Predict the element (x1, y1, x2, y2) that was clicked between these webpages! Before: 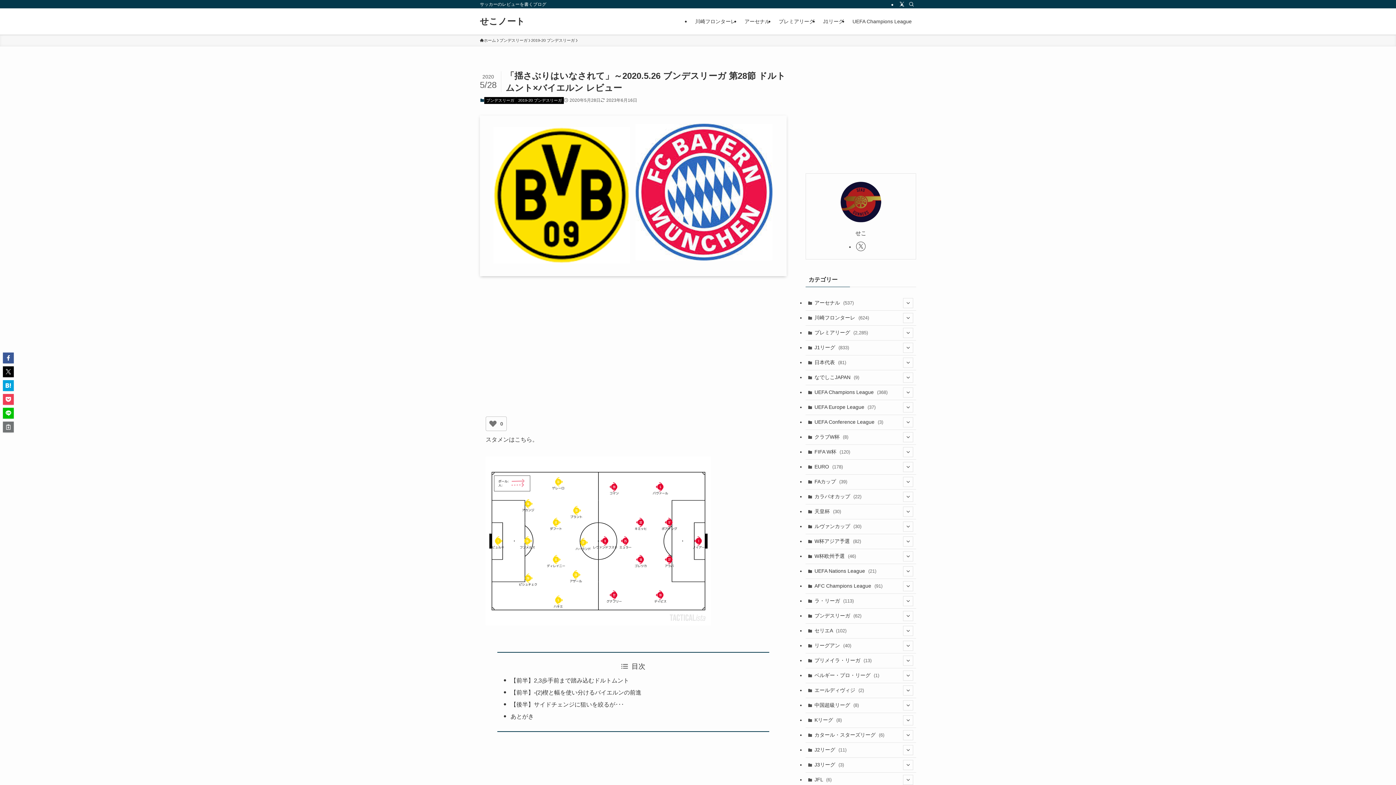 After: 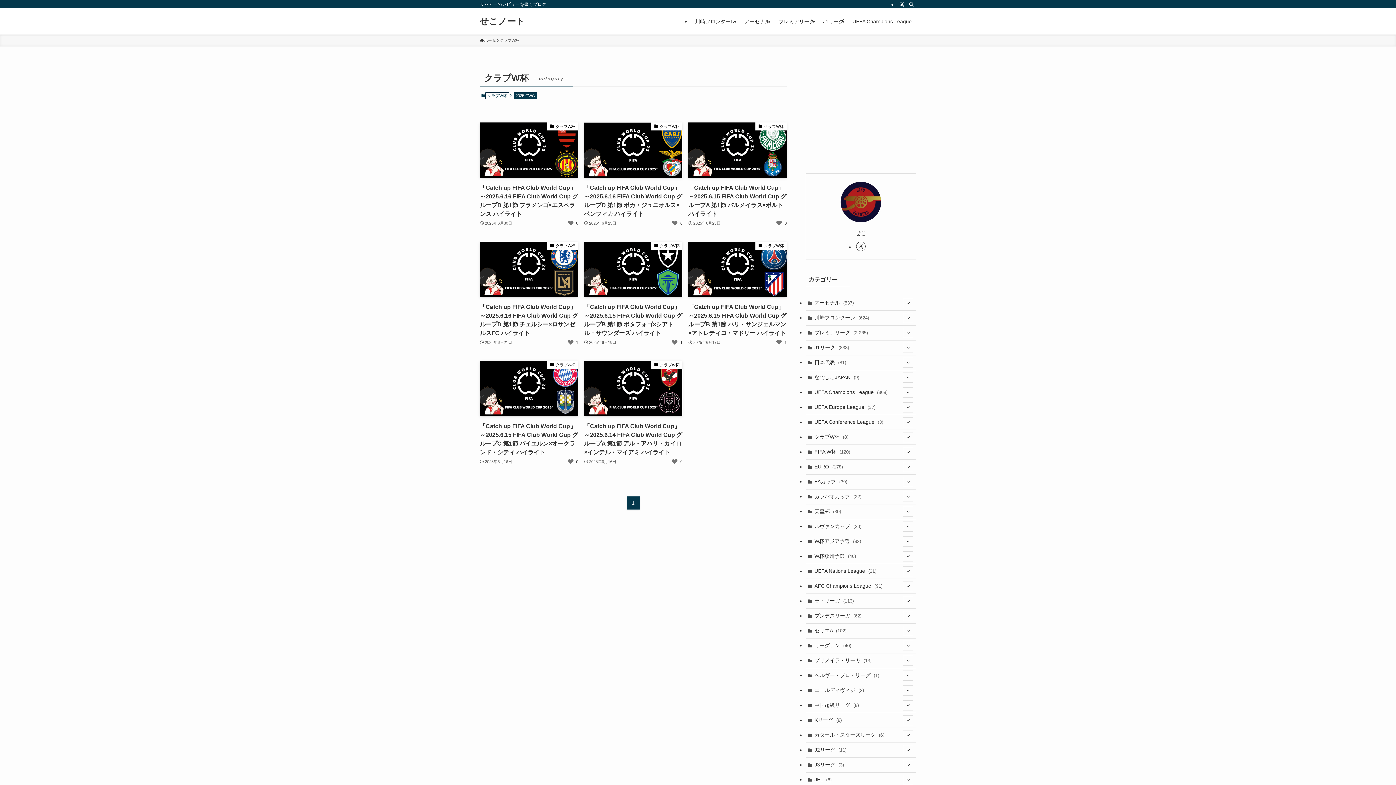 Action: bbox: (805, 430, 916, 444) label: クラブW杯 (8)